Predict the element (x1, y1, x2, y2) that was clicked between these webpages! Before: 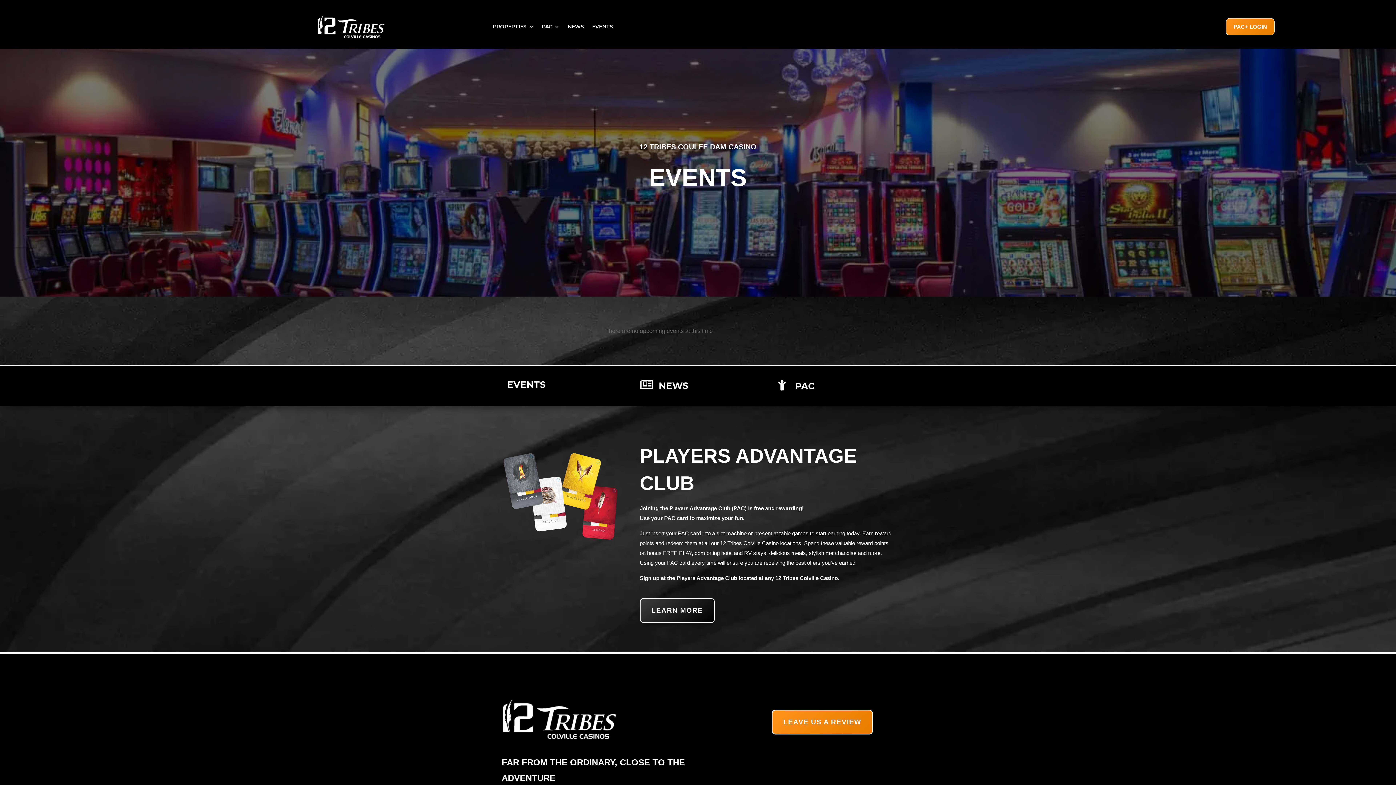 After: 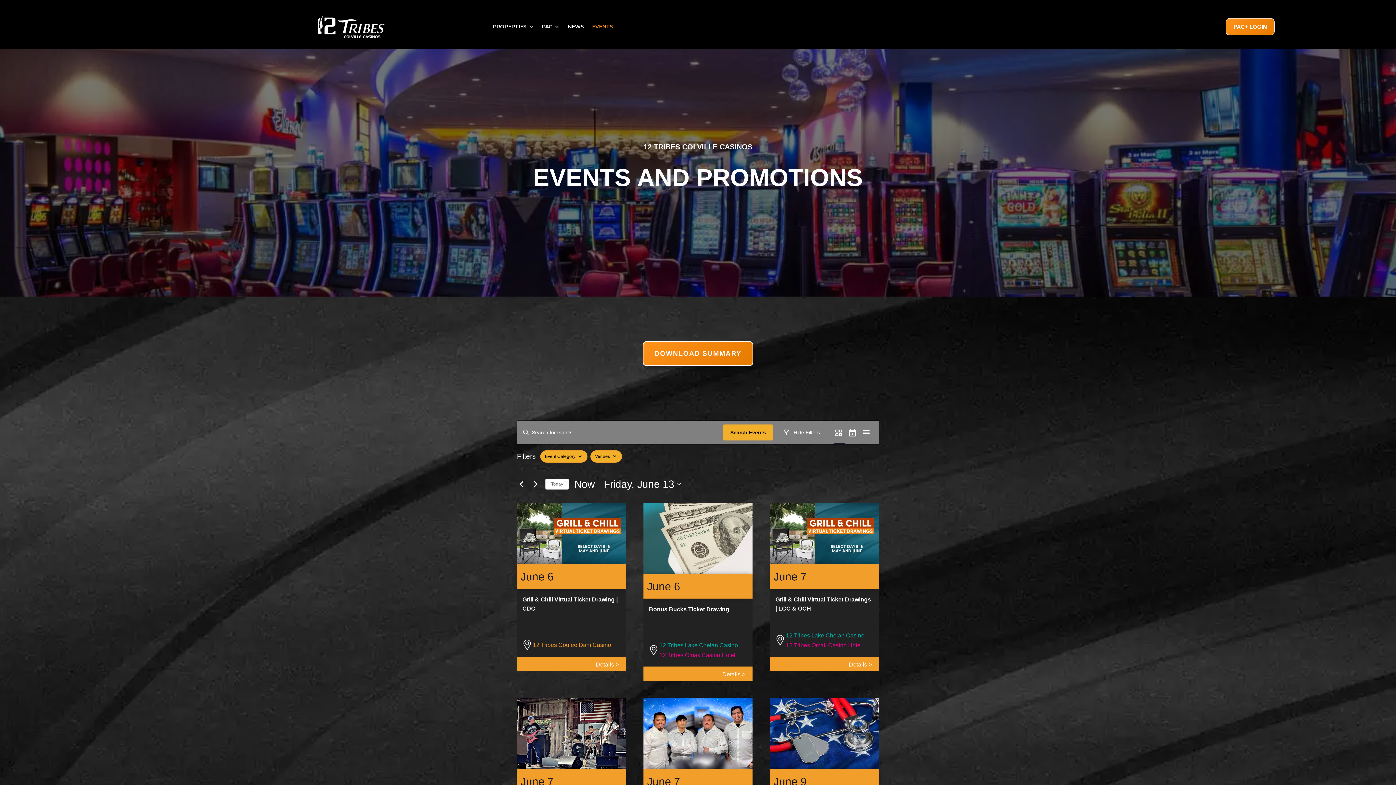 Action: label: EVENTS bbox: (592, 11, 613, 42)